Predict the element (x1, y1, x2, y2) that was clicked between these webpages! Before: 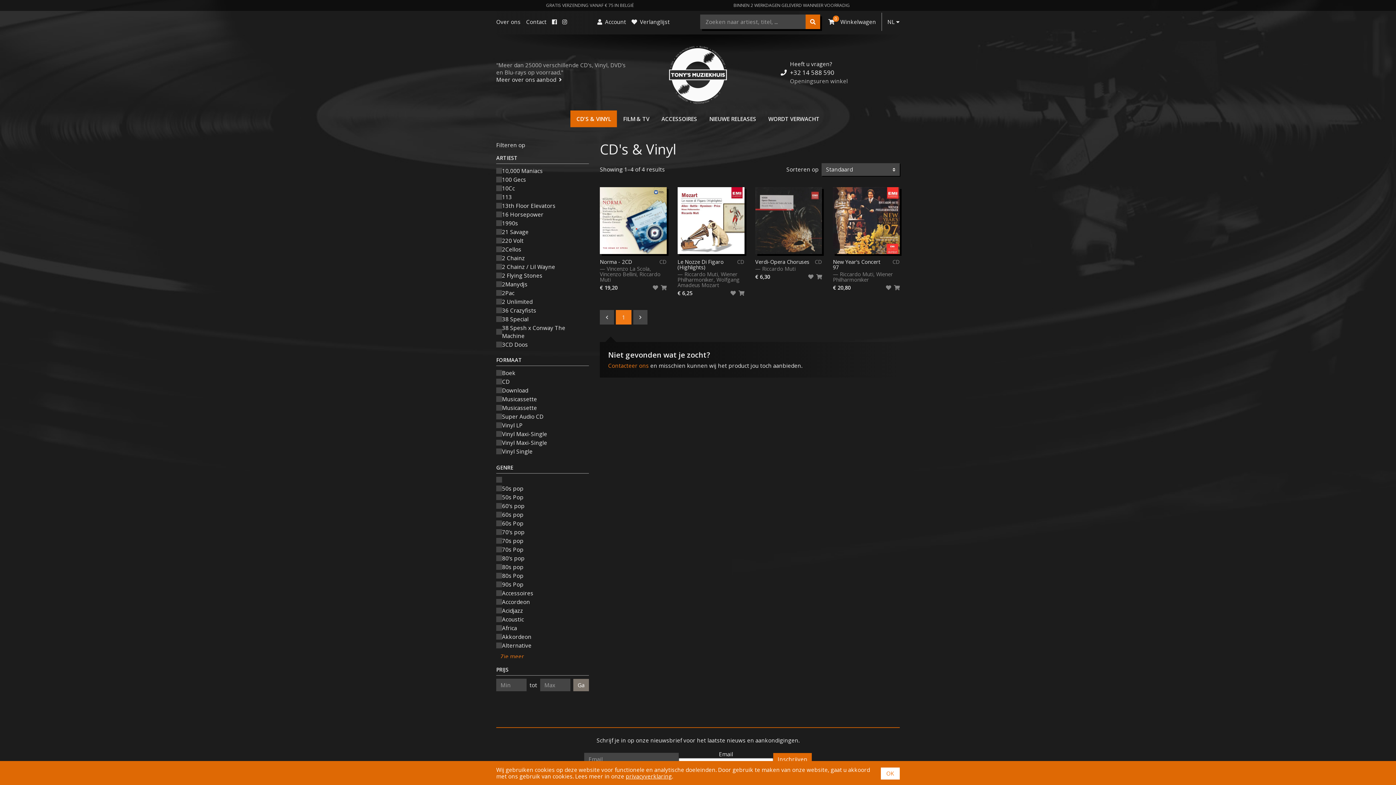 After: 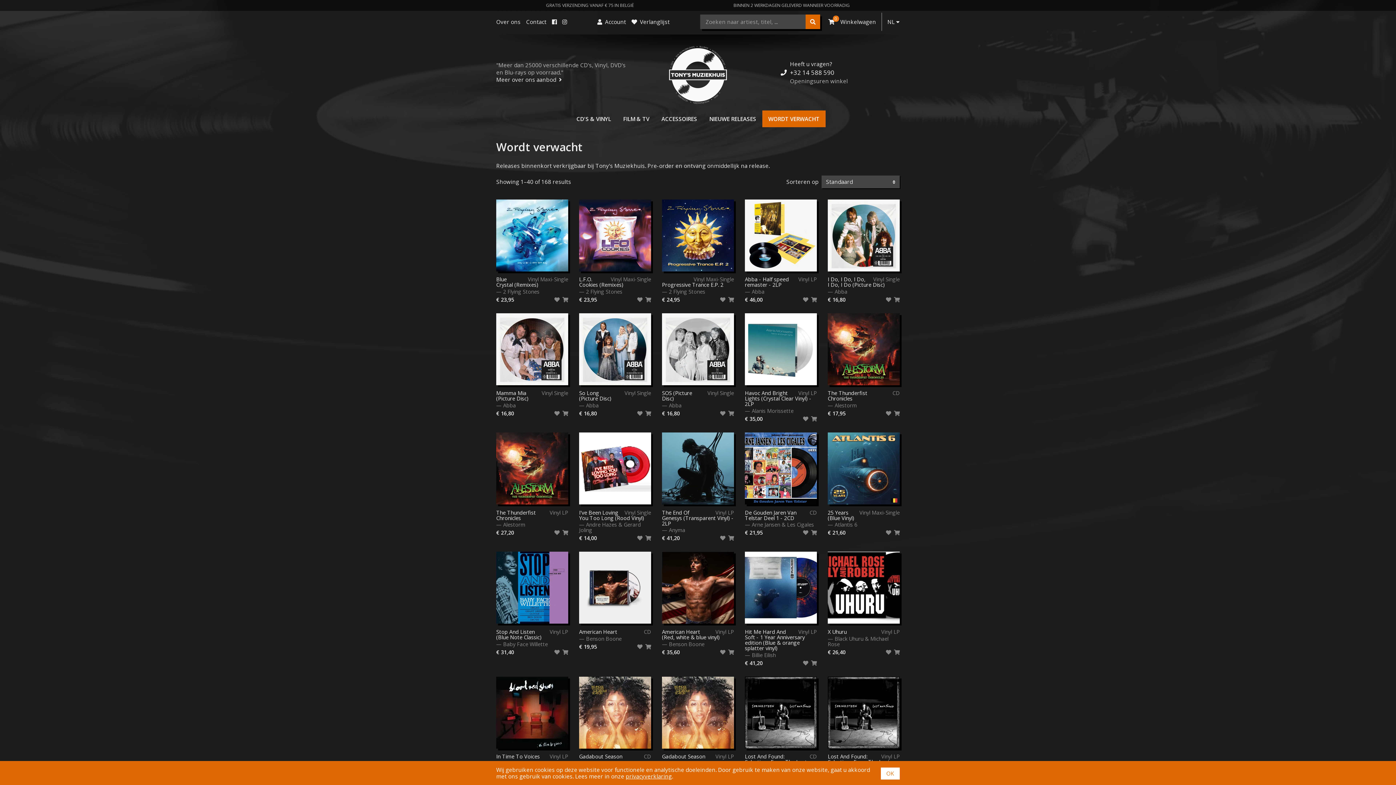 Action: bbox: (762, 110, 825, 127) label: WORDT VERWACHT